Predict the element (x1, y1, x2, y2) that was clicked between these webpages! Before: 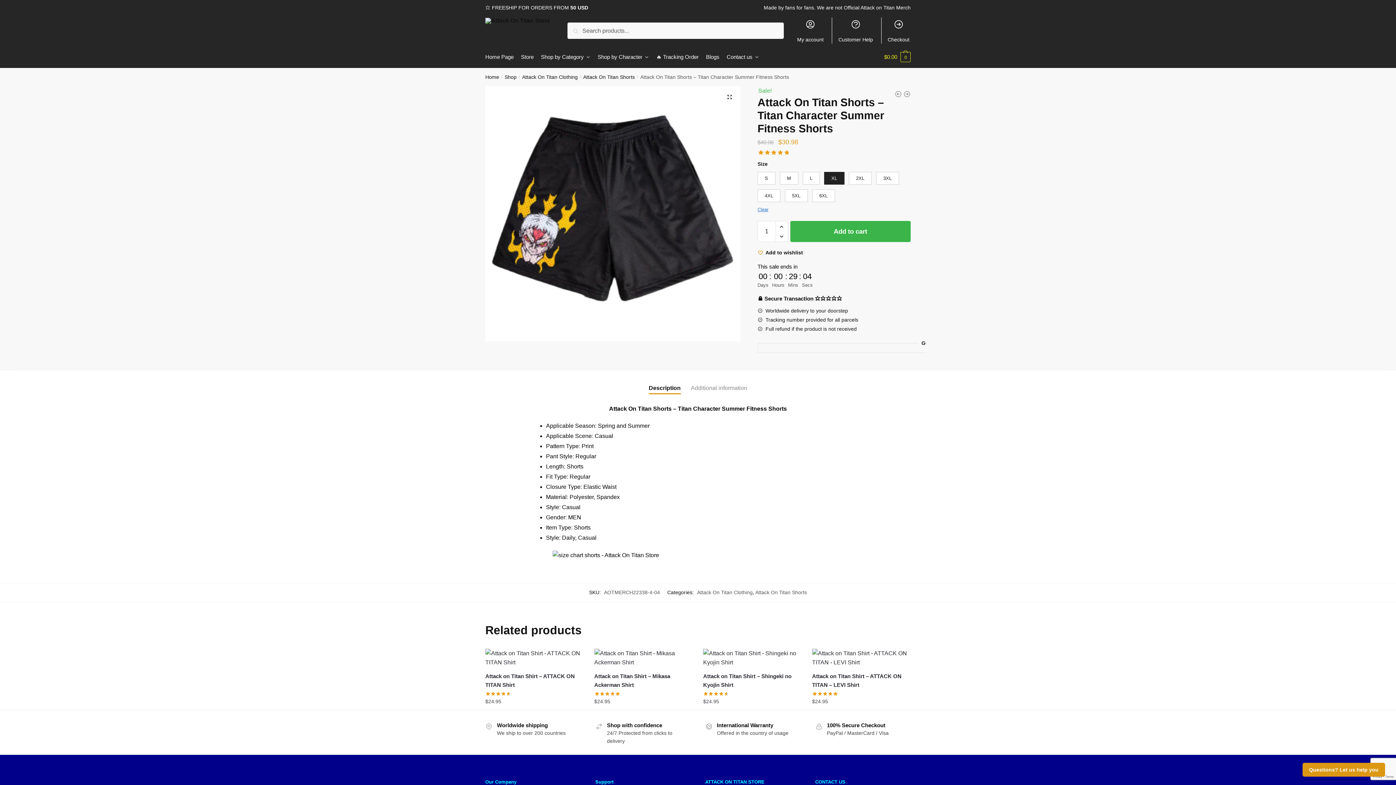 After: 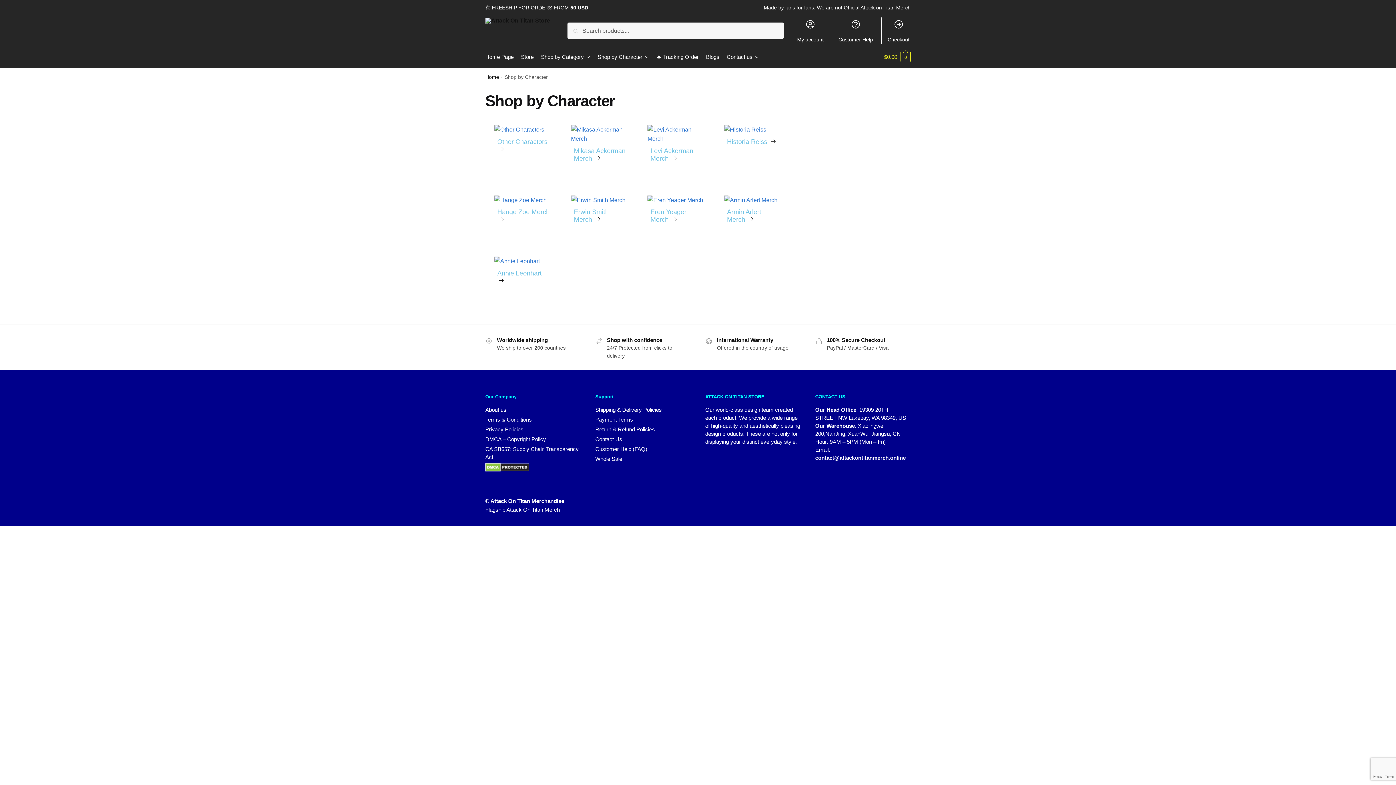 Action: bbox: (595, 46, 651, 68) label: Shop by Character